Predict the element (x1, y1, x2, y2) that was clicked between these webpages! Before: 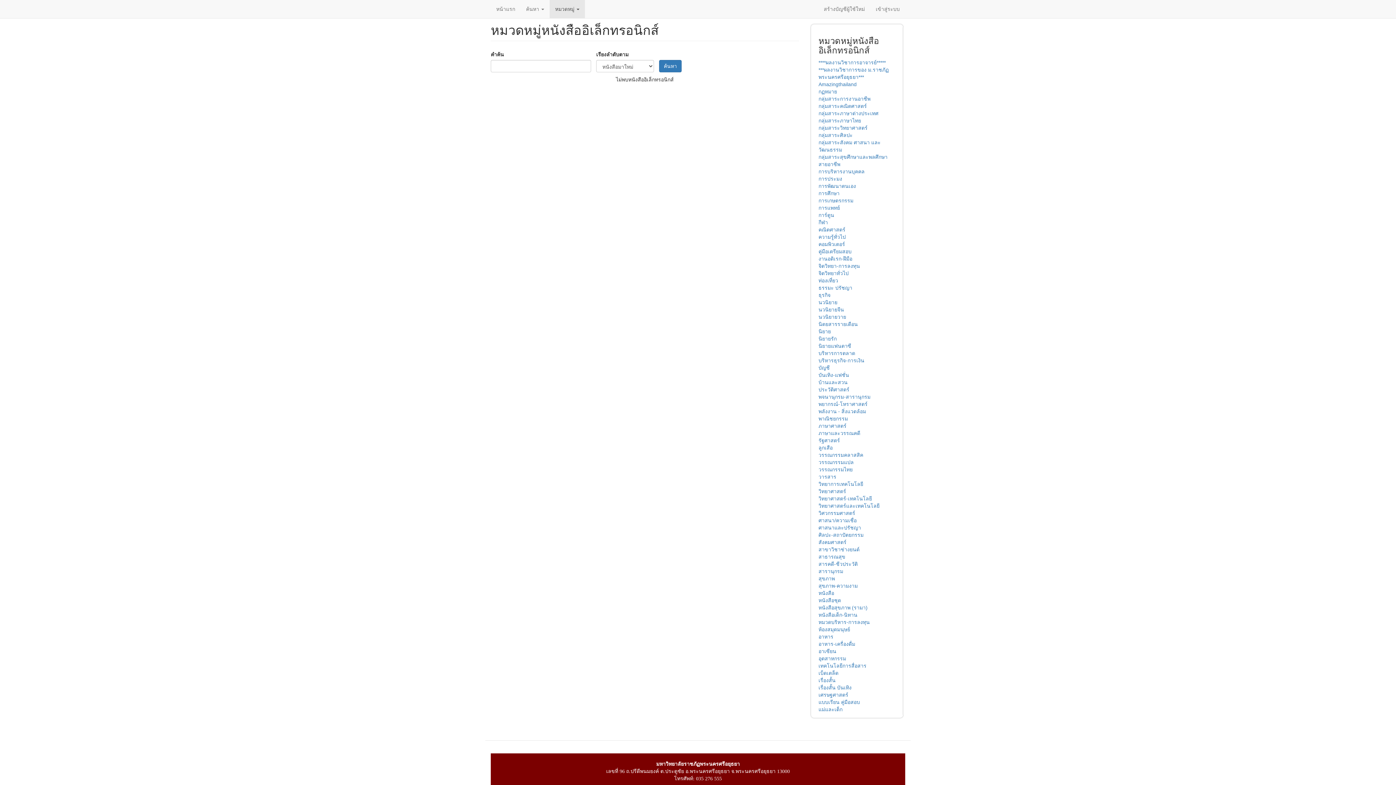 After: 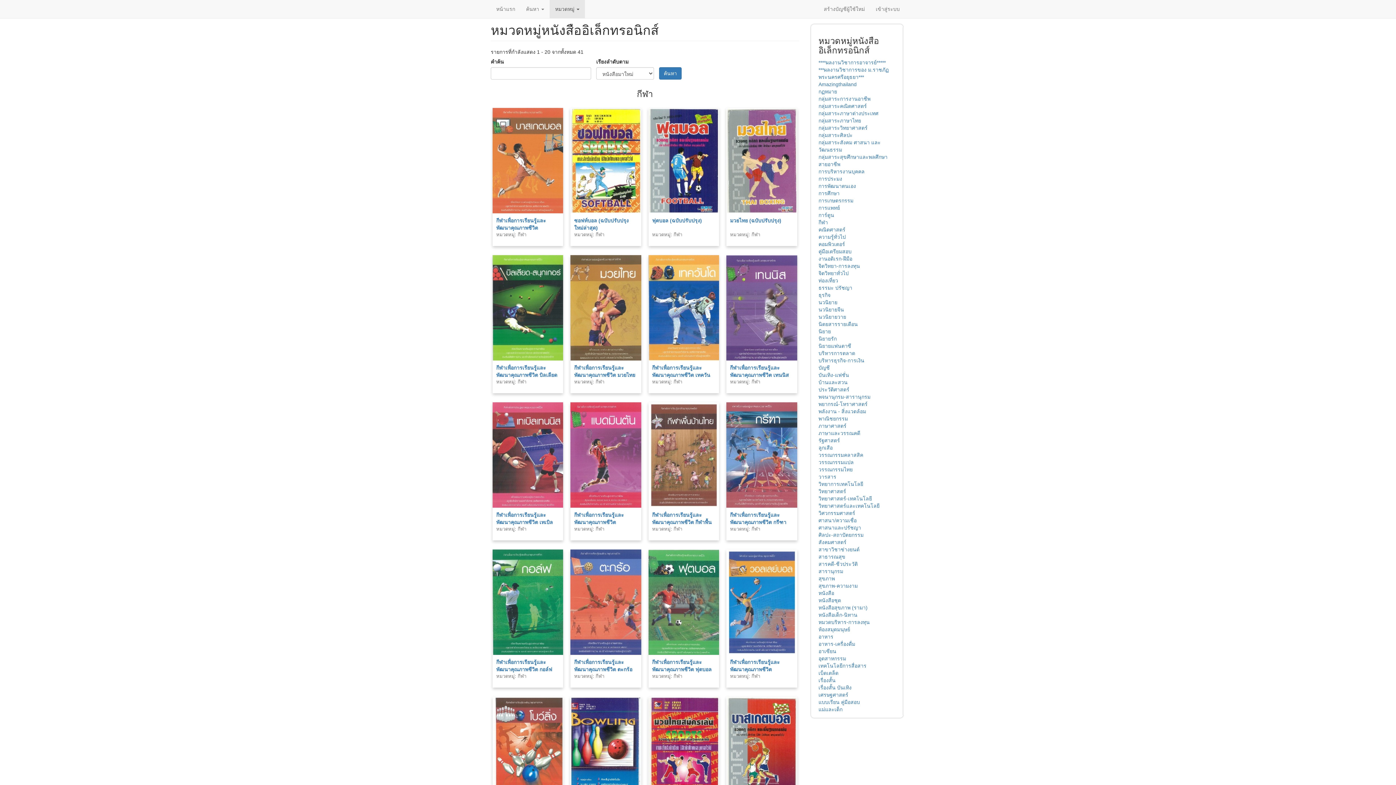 Action: bbox: (818, 219, 828, 225) label: กีฬา